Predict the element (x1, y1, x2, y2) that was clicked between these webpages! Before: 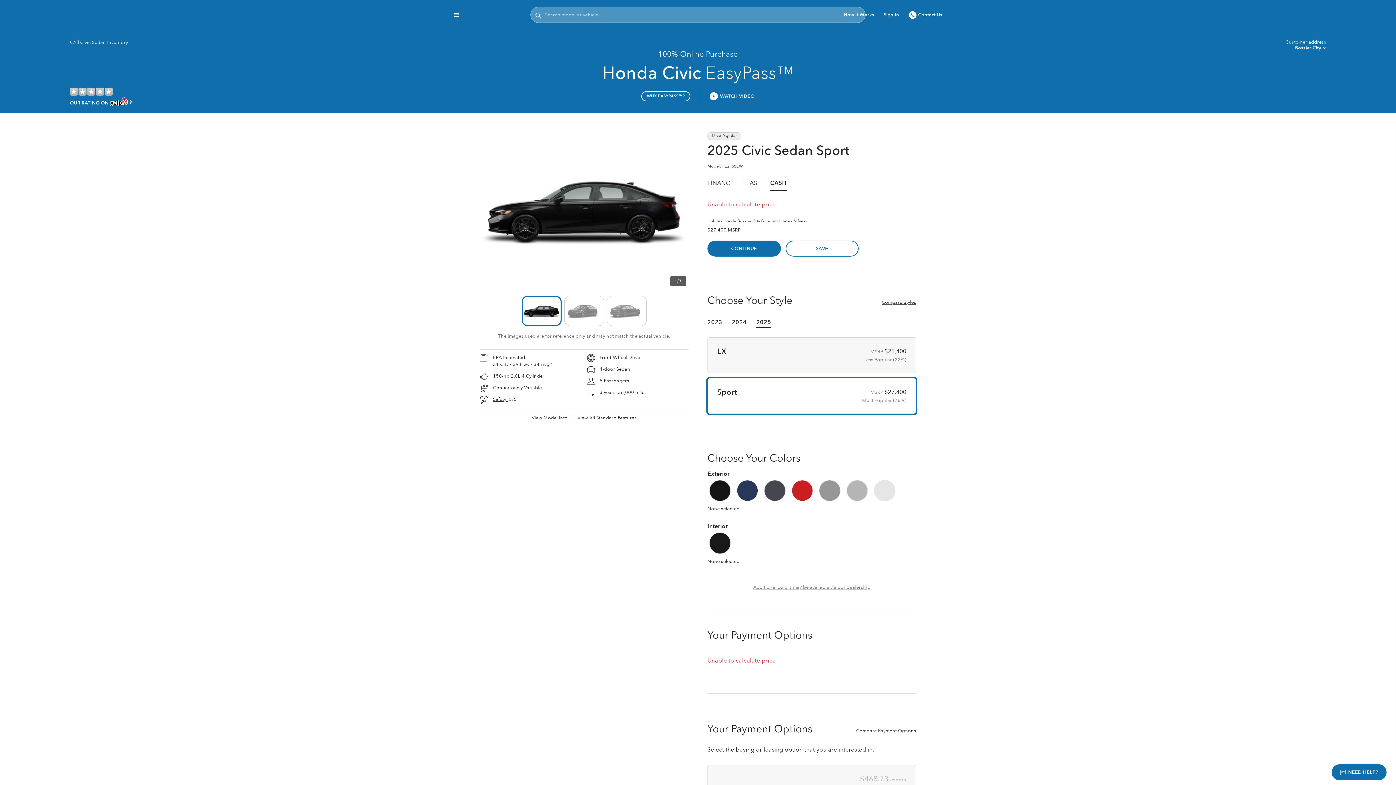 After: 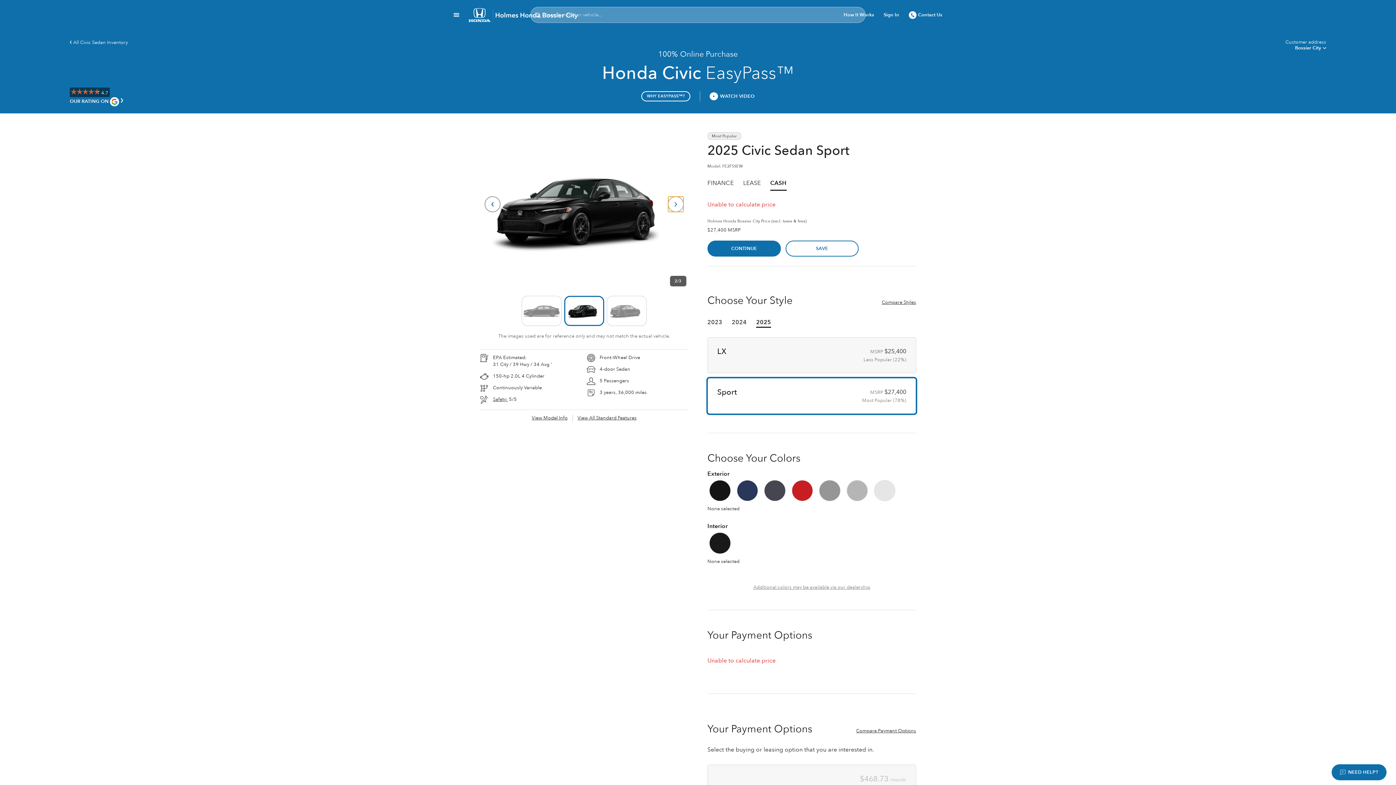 Action: label: next slide bbox: (668, 196, 684, 212)